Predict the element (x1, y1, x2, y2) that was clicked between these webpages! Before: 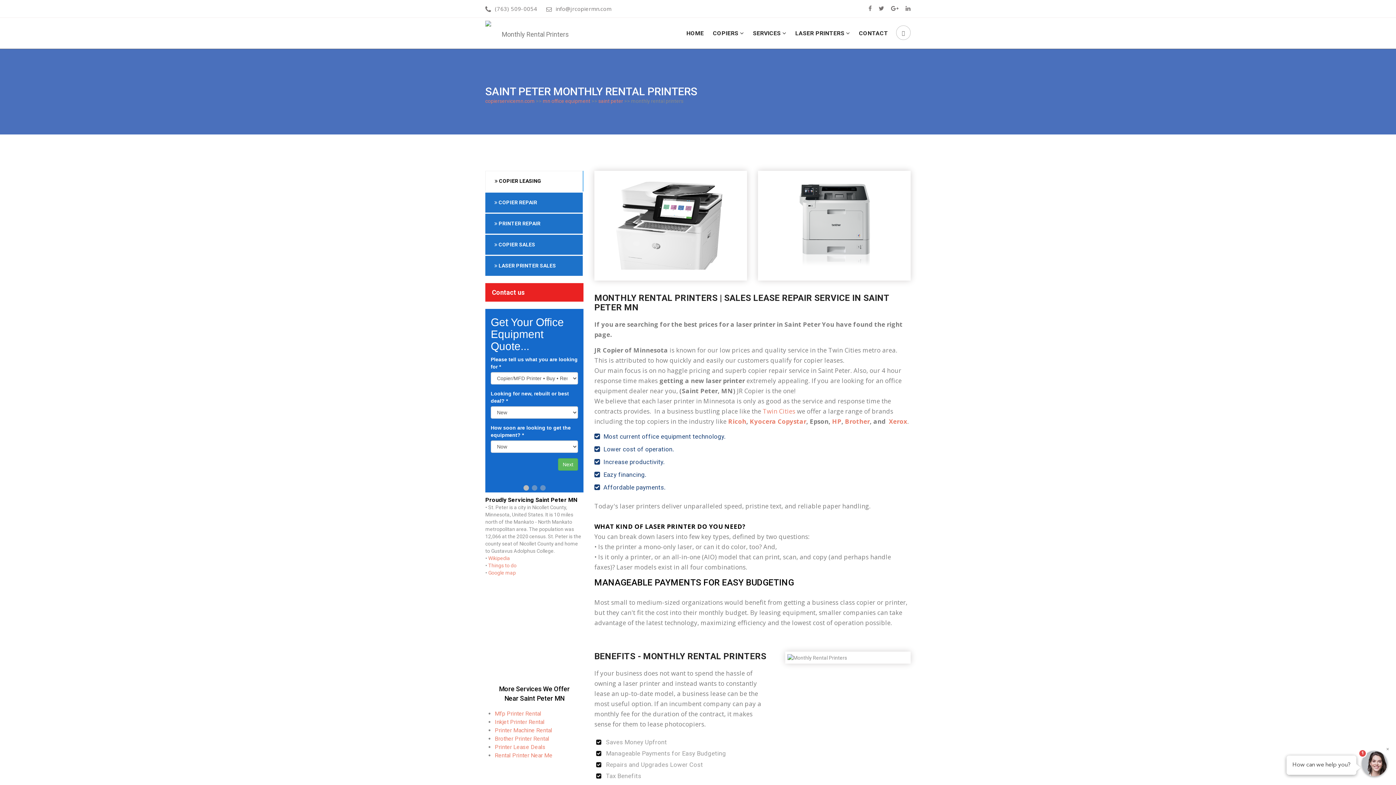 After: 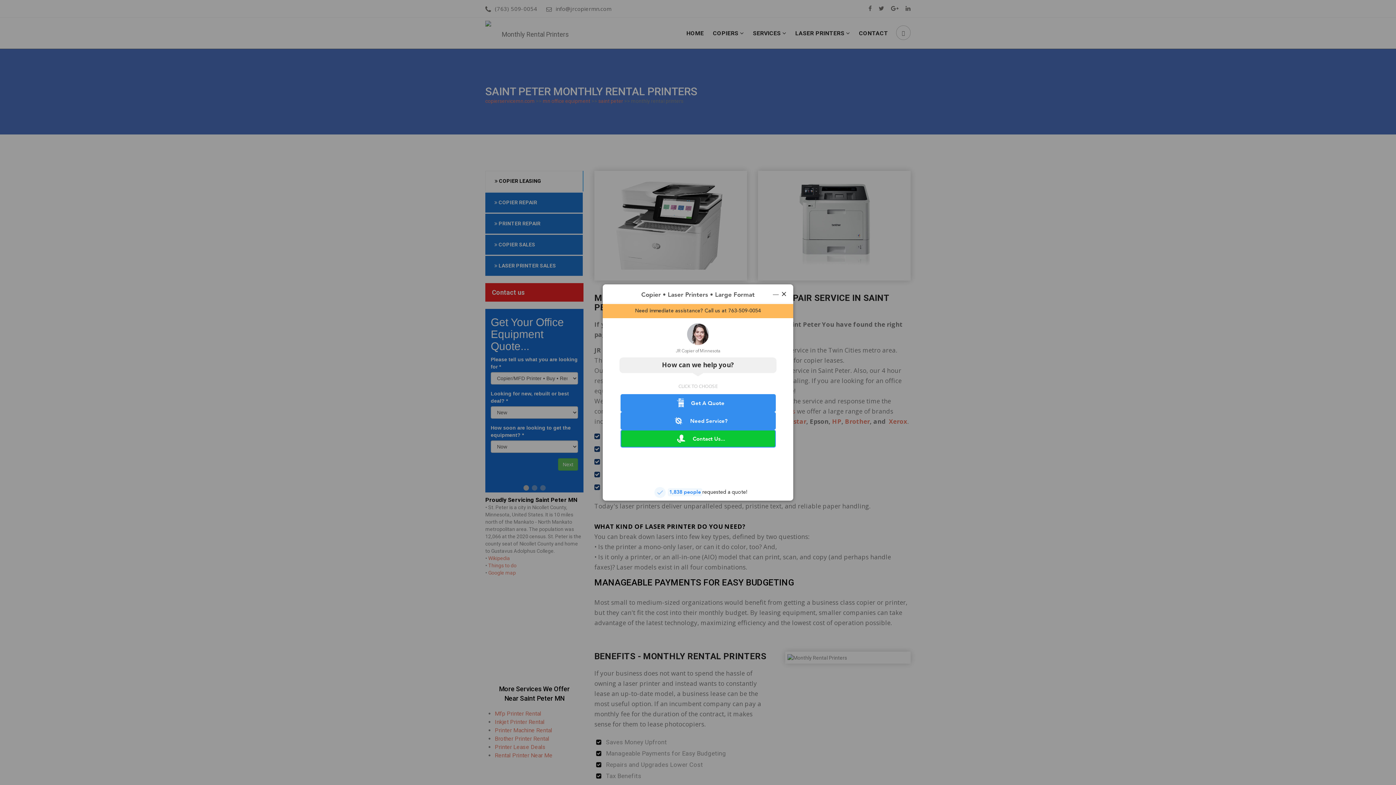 Action: label: Most current office equipment technology. bbox: (603, 433, 725, 440)